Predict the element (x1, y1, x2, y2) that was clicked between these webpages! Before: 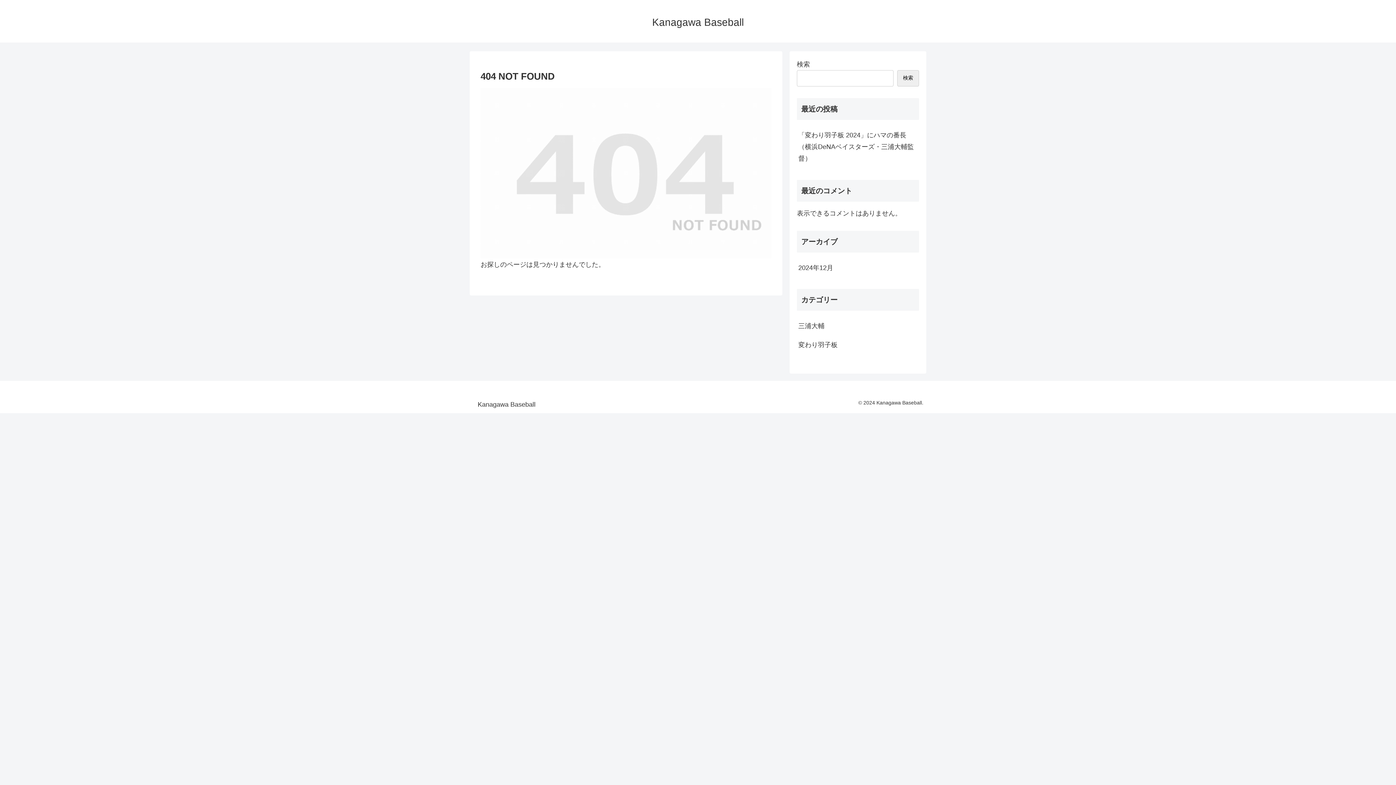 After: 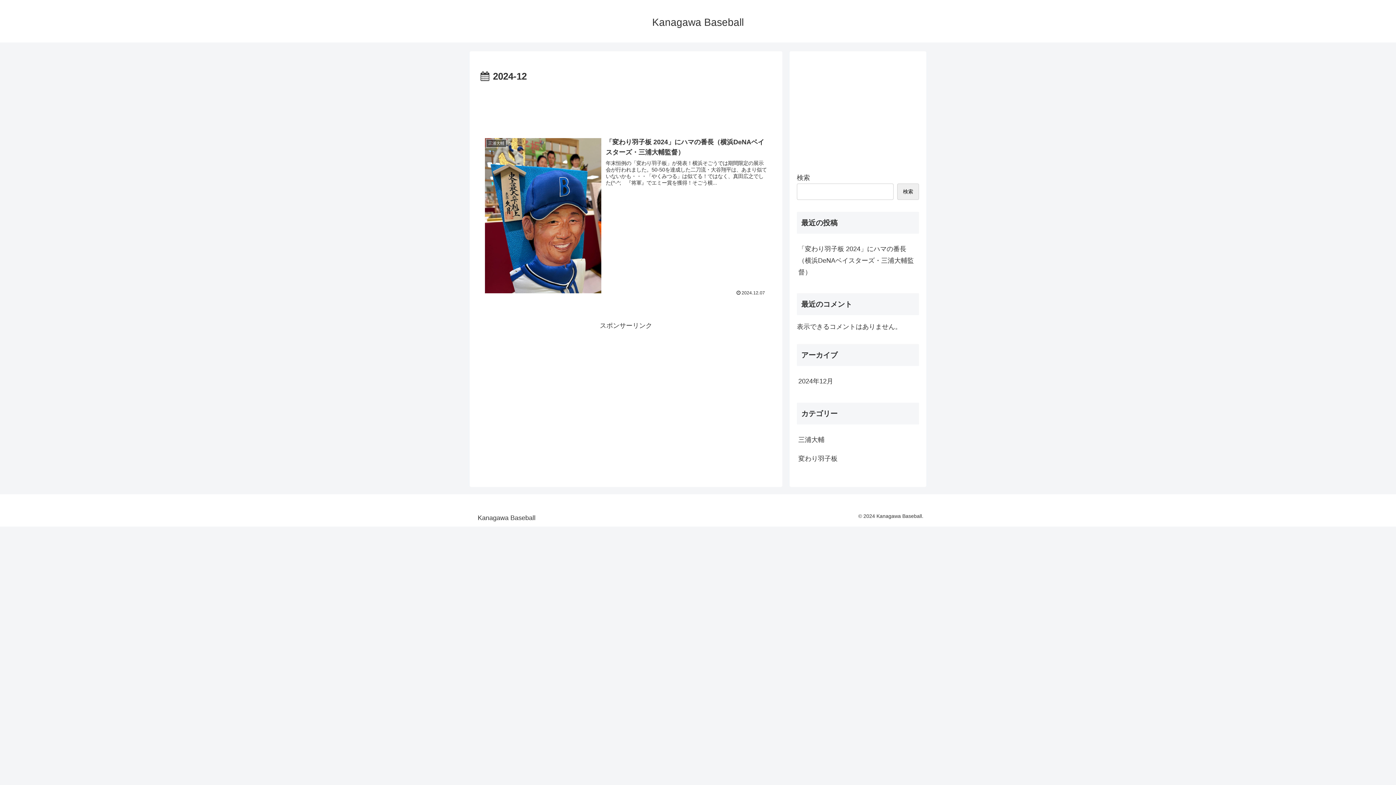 Action: label: 2024年12月 bbox: (797, 258, 919, 277)